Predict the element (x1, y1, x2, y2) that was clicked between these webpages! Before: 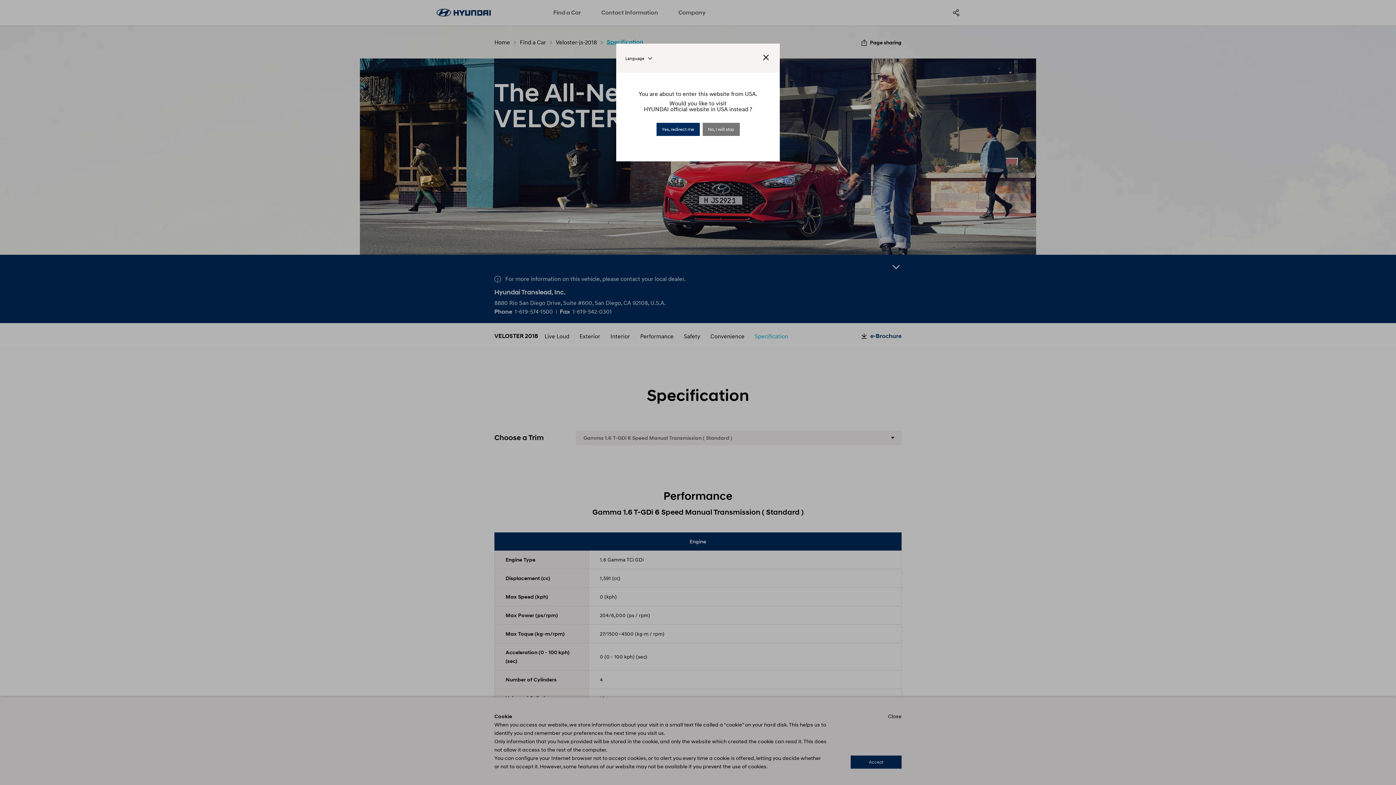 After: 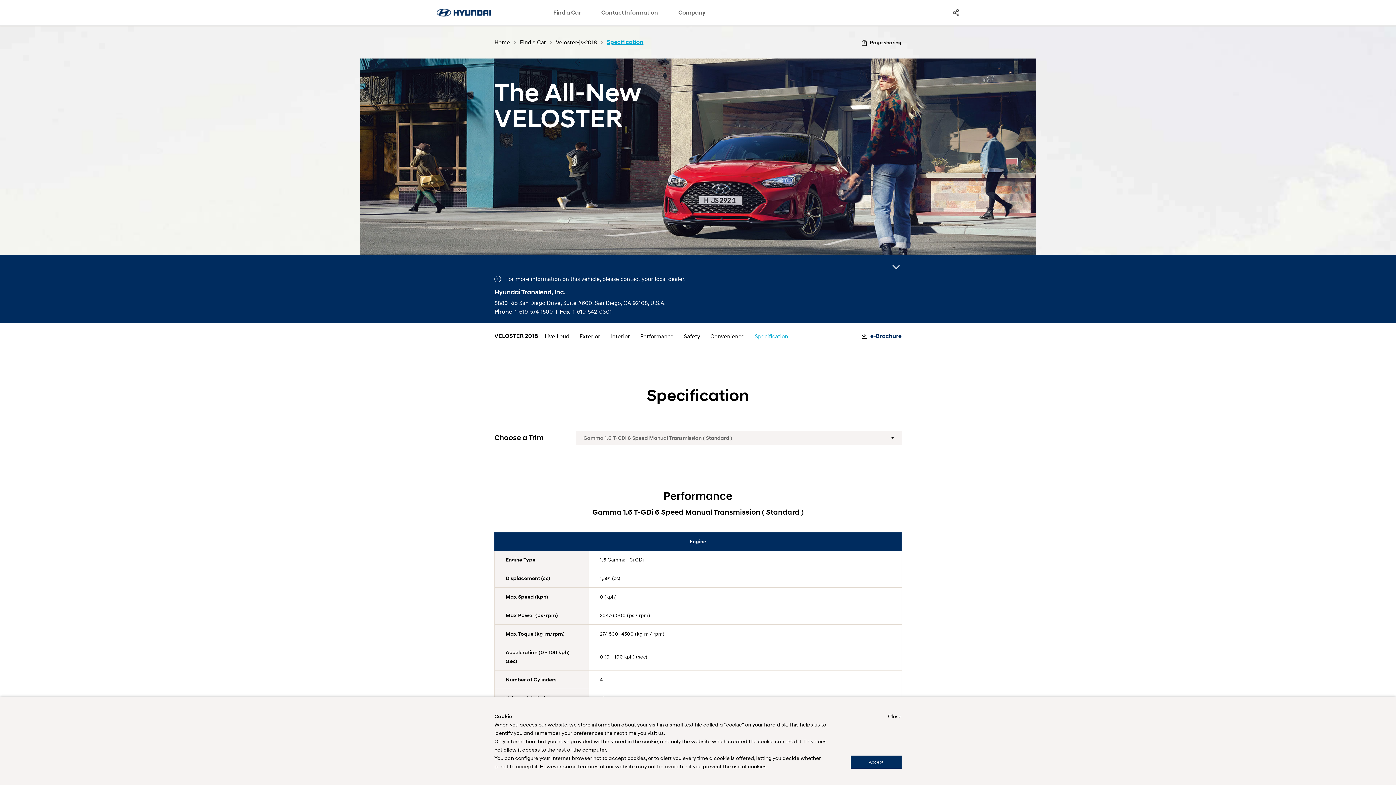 Action: bbox: (702, 122, 739, 136) label: No, I will stay